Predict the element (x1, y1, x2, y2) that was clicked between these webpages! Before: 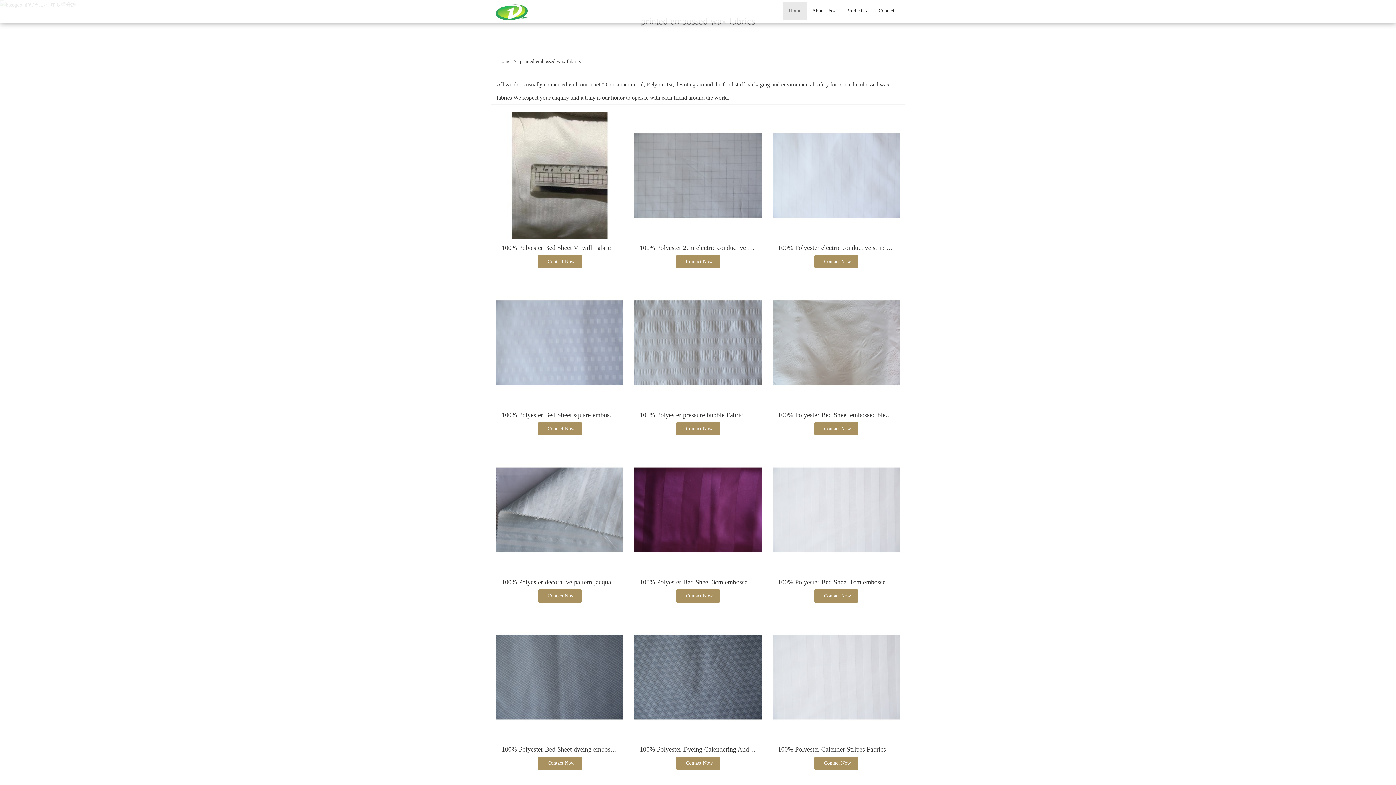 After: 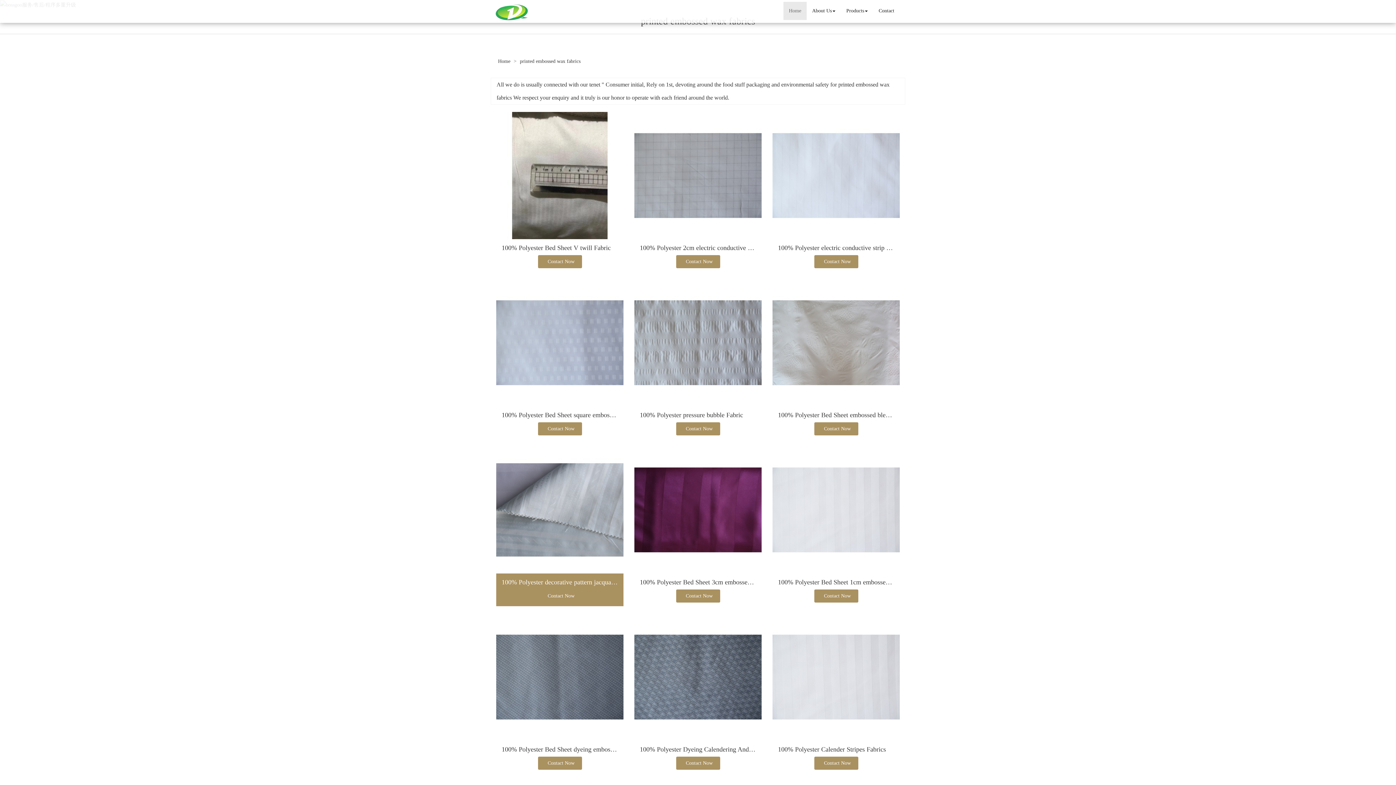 Action: bbox: (496, 446, 623, 573)